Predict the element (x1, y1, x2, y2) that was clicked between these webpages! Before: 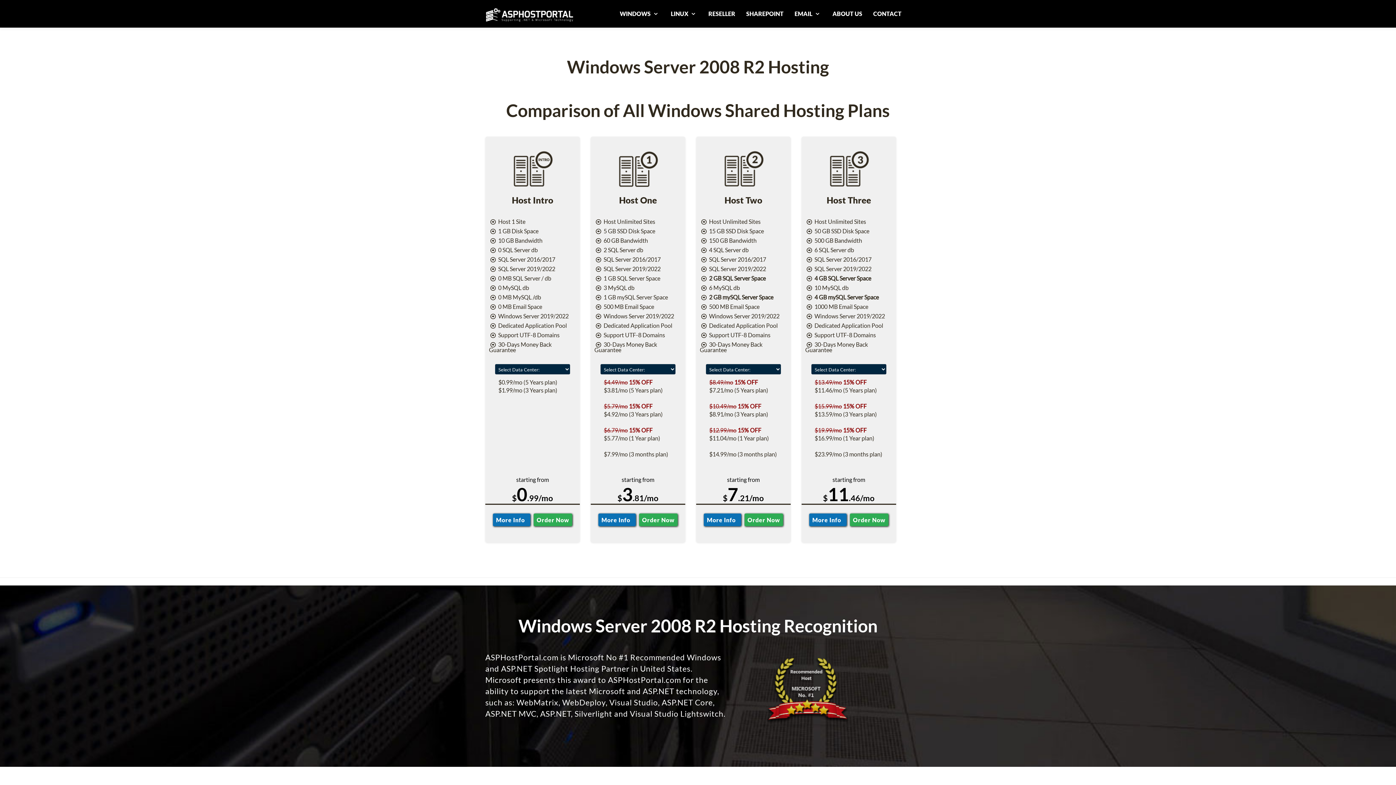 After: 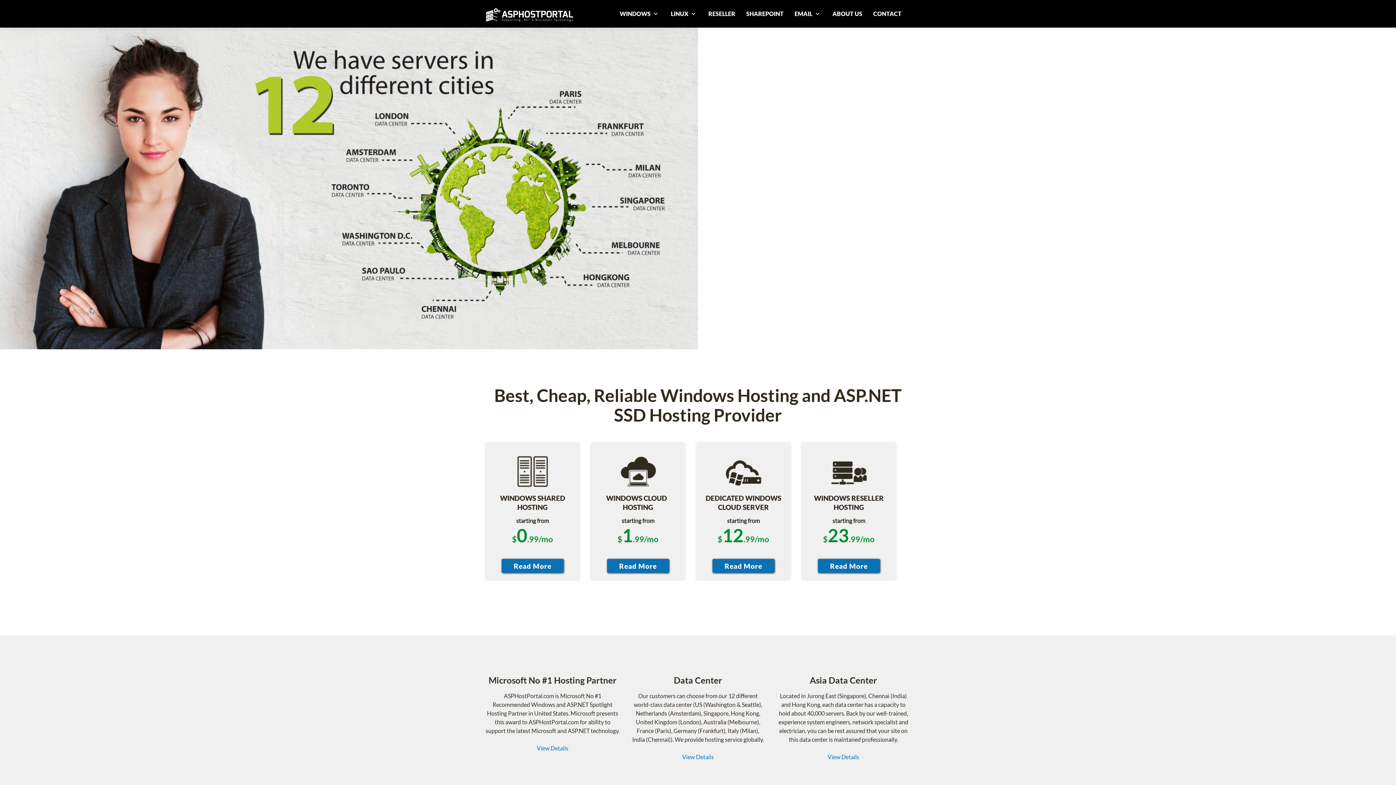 Action: bbox: (485, 5, 583, 20)